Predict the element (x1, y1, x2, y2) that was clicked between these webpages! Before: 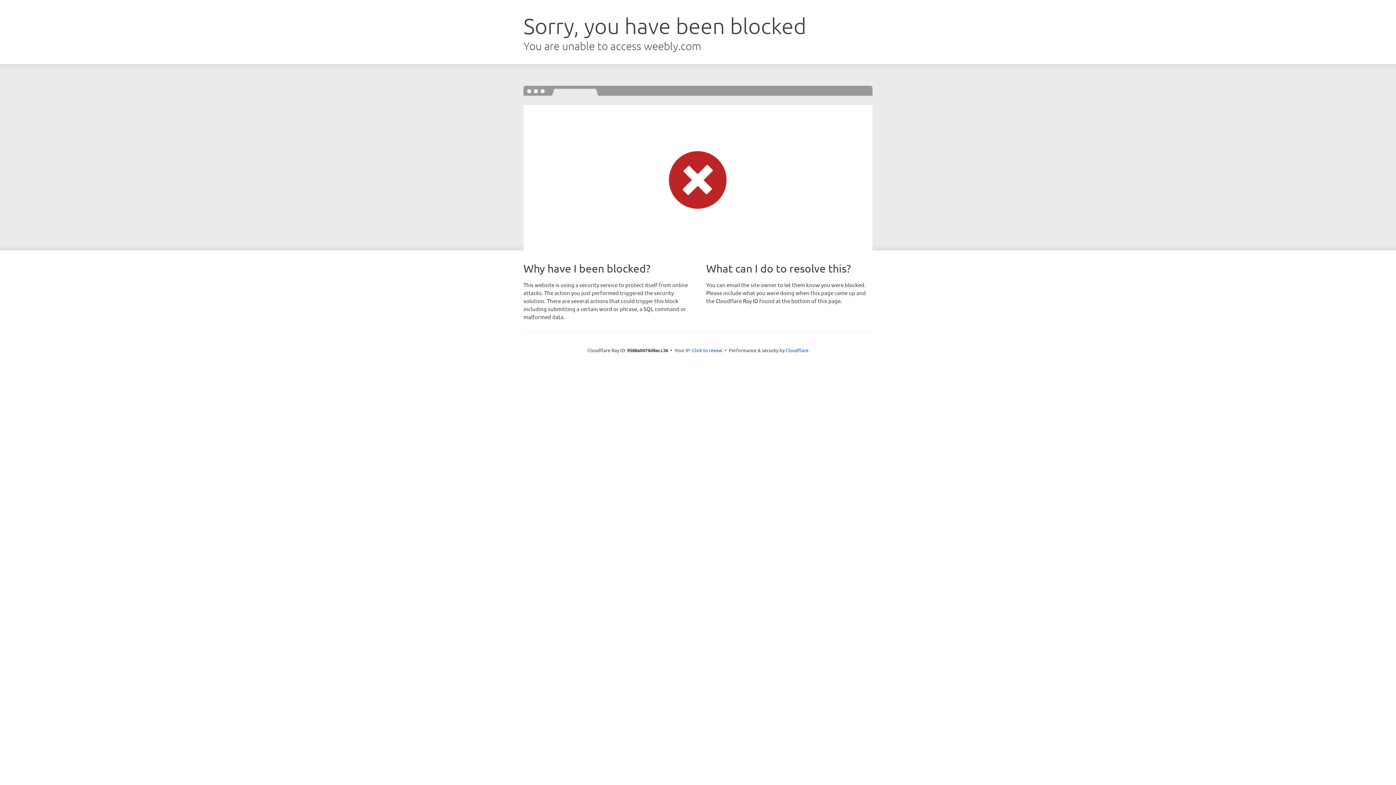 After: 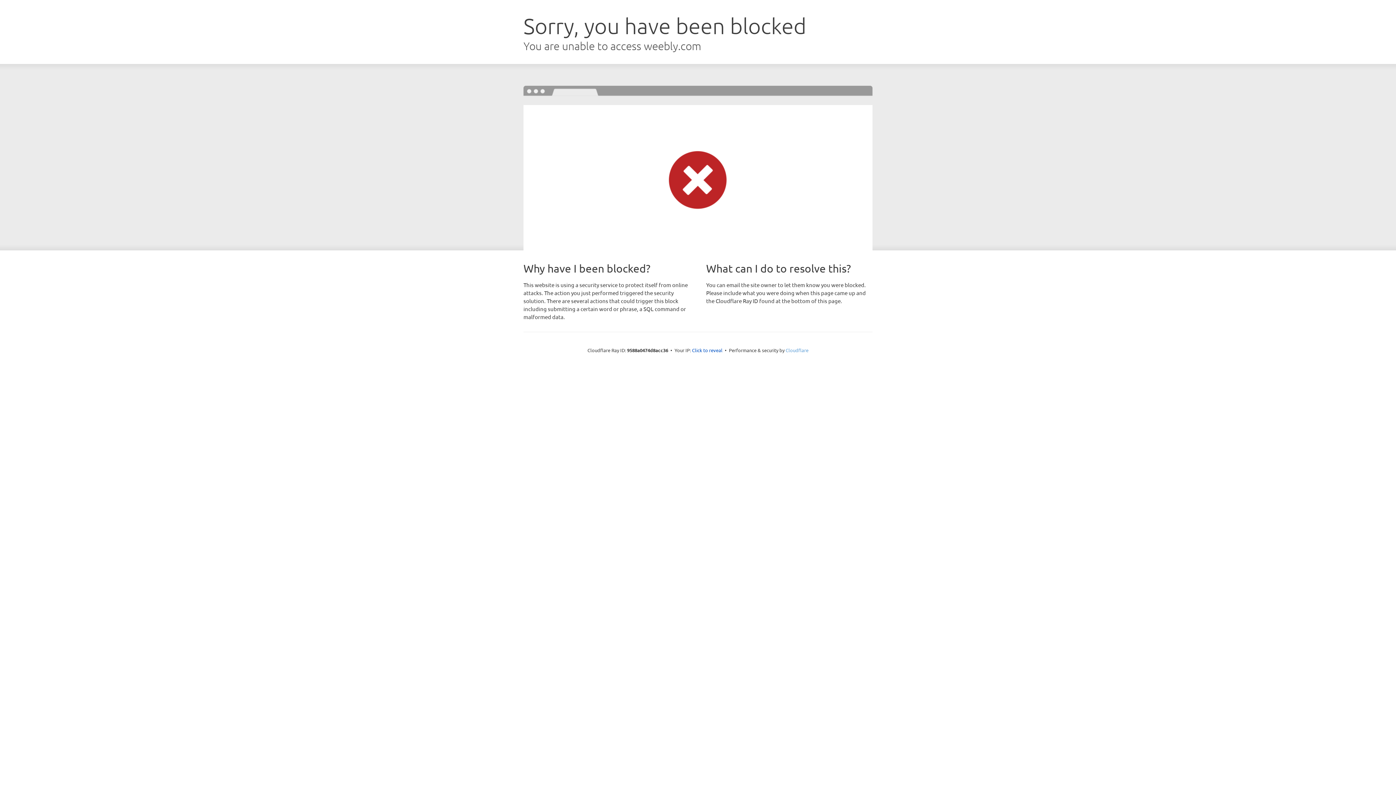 Action: label: Cloudflare bbox: (785, 347, 808, 353)